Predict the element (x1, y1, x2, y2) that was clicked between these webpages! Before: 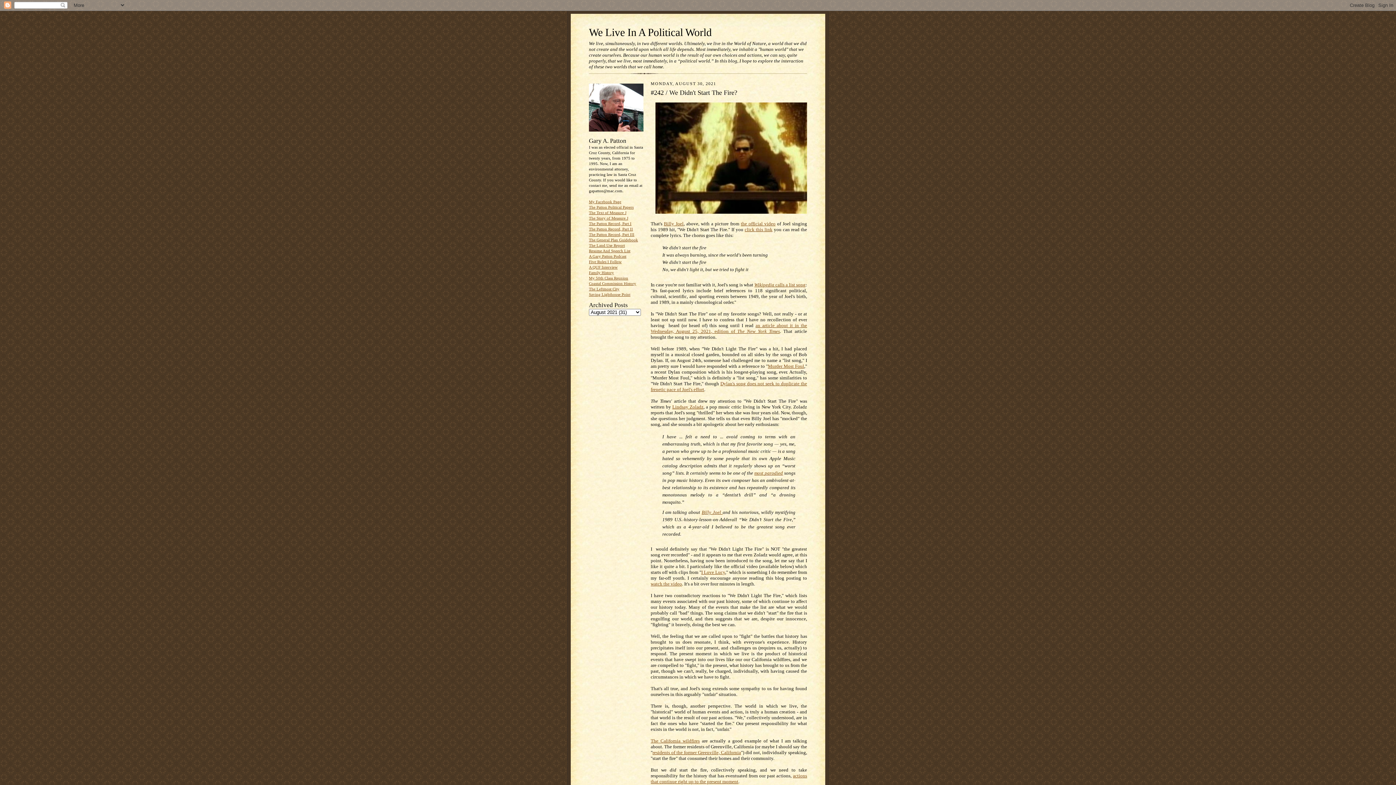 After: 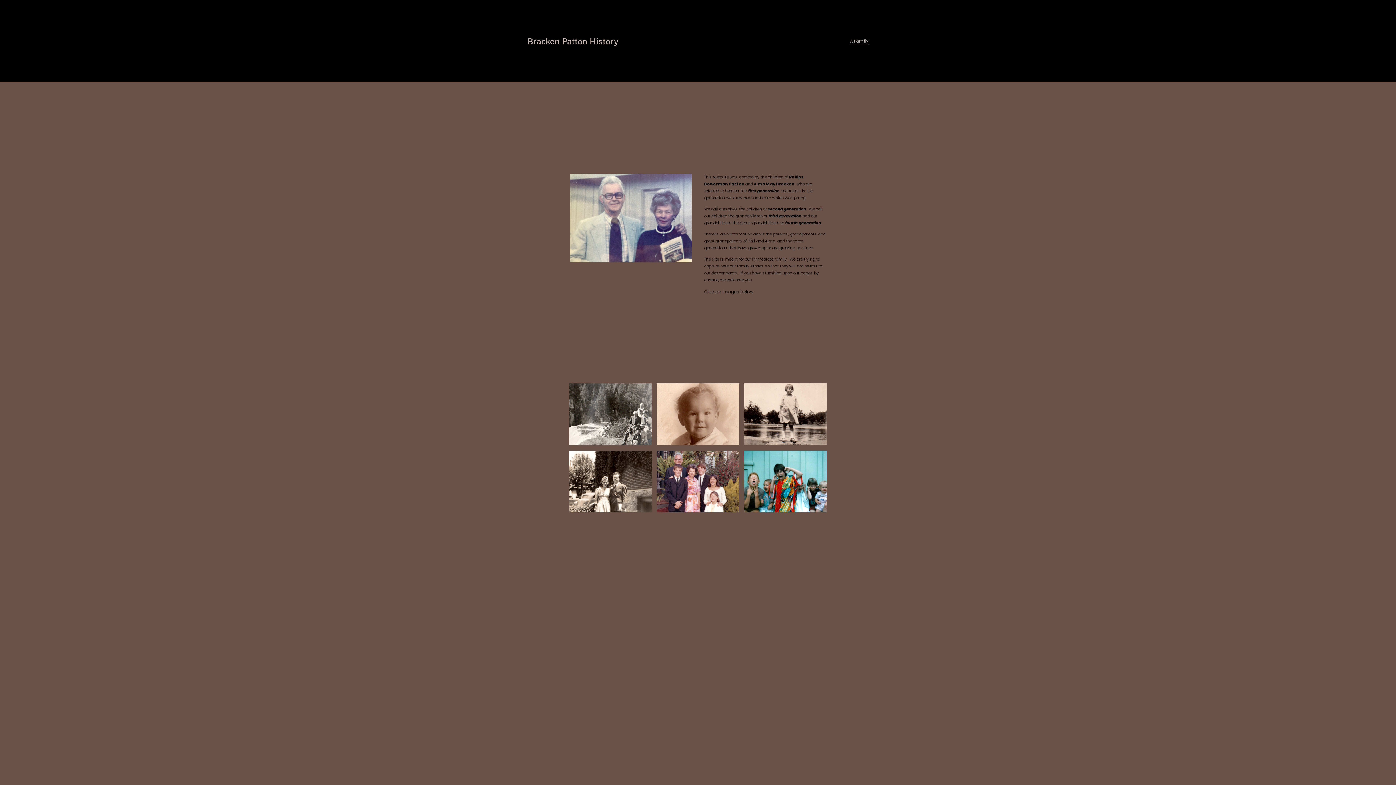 Action: label: Family History bbox: (589, 270, 614, 274)